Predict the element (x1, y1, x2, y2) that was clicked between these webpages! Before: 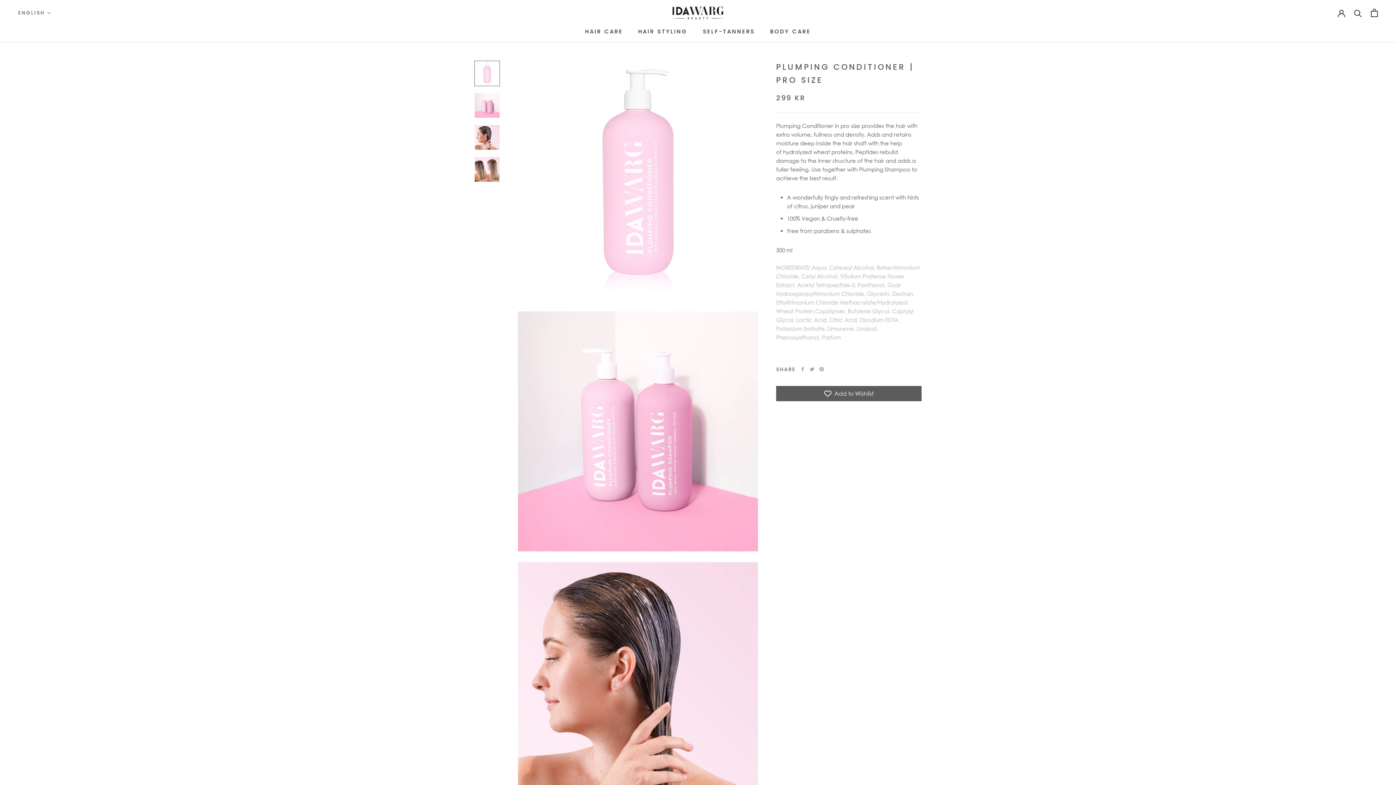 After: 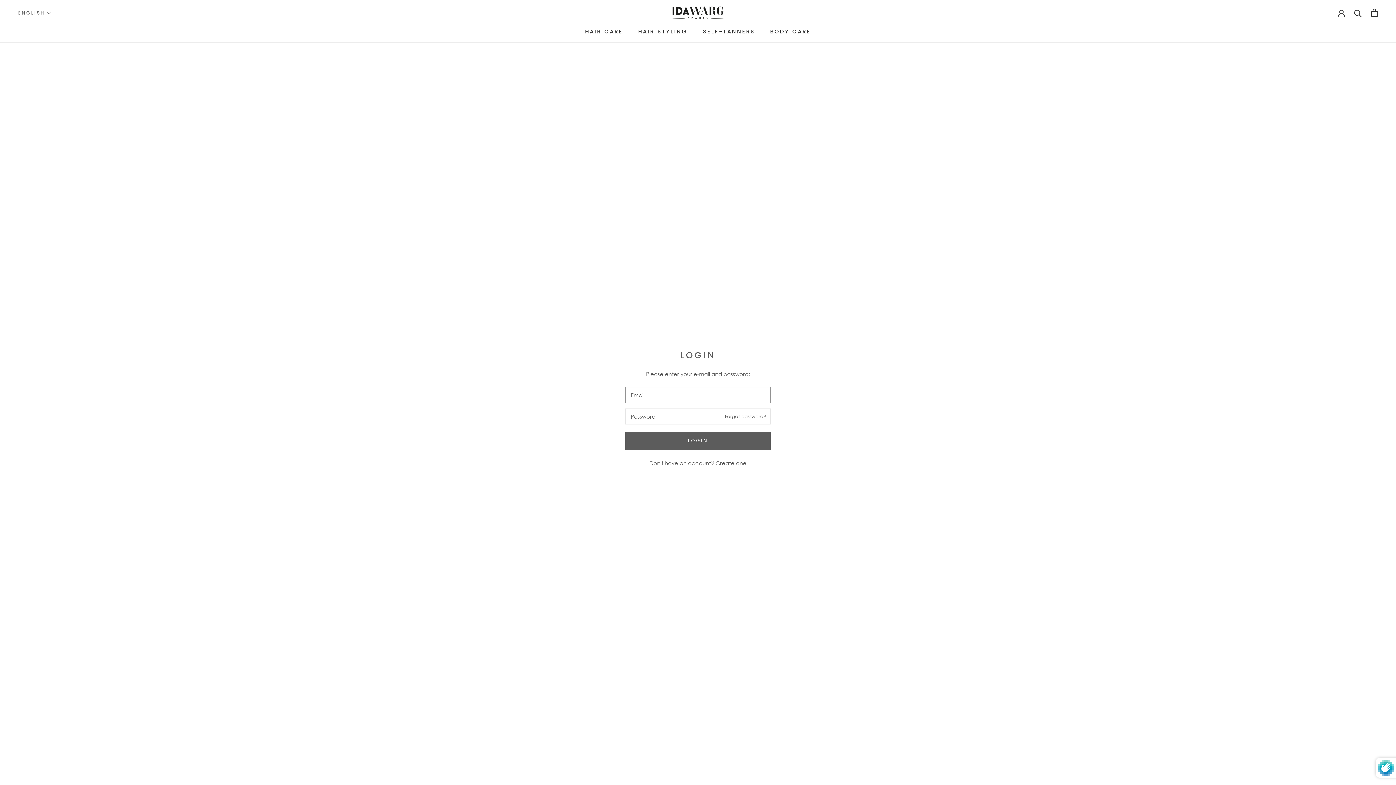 Action: bbox: (1338, 9, 1345, 16)